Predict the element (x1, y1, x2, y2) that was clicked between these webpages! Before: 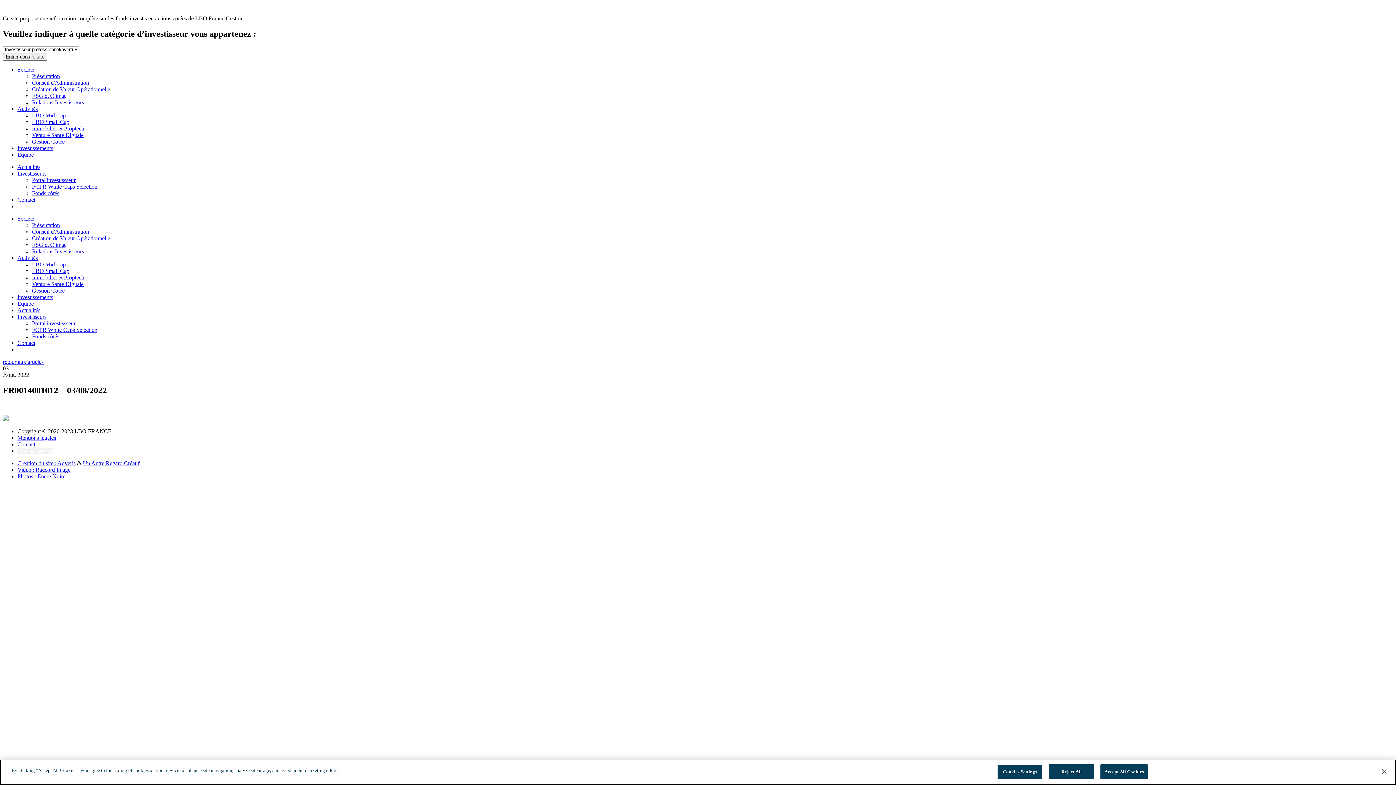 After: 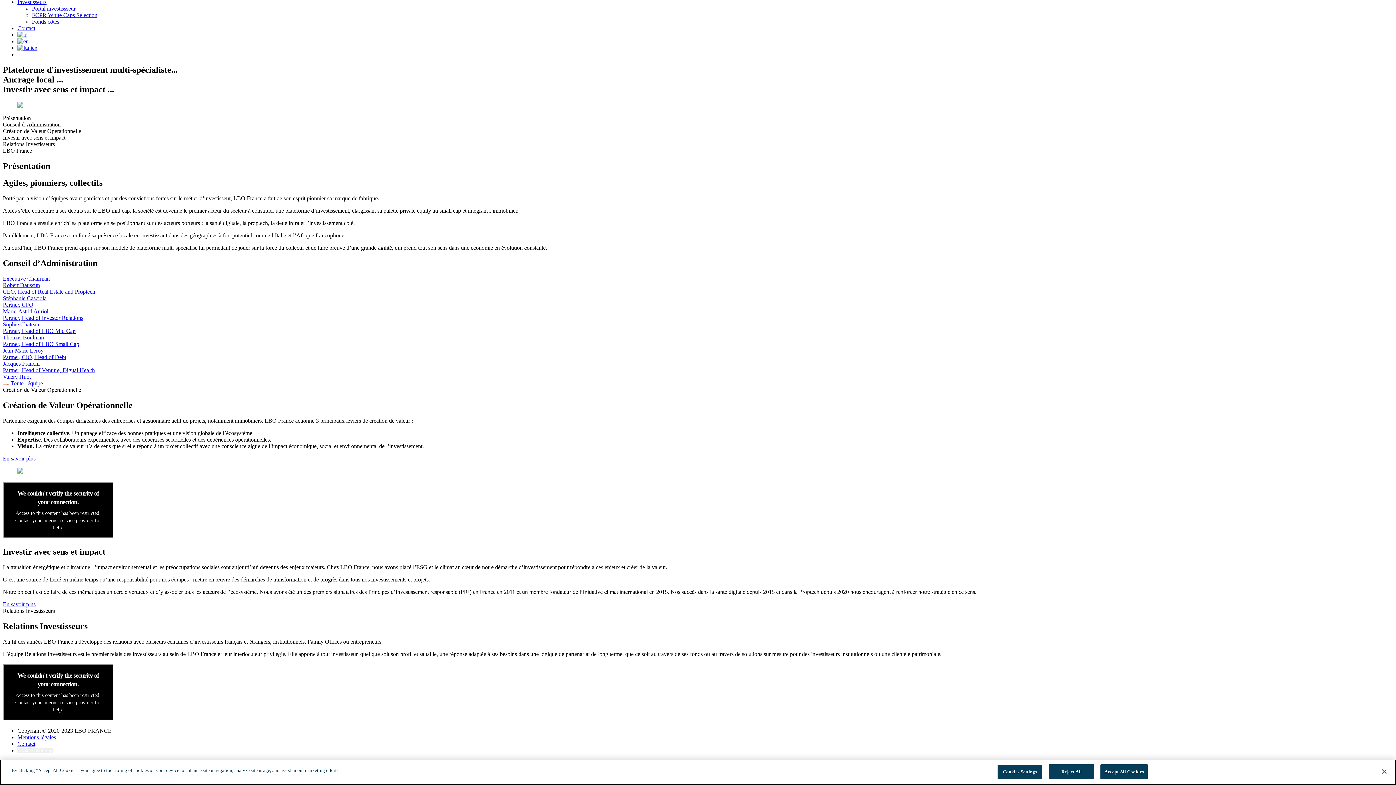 Action: bbox: (32, 228, 89, 234) label: Conseil d'Administration